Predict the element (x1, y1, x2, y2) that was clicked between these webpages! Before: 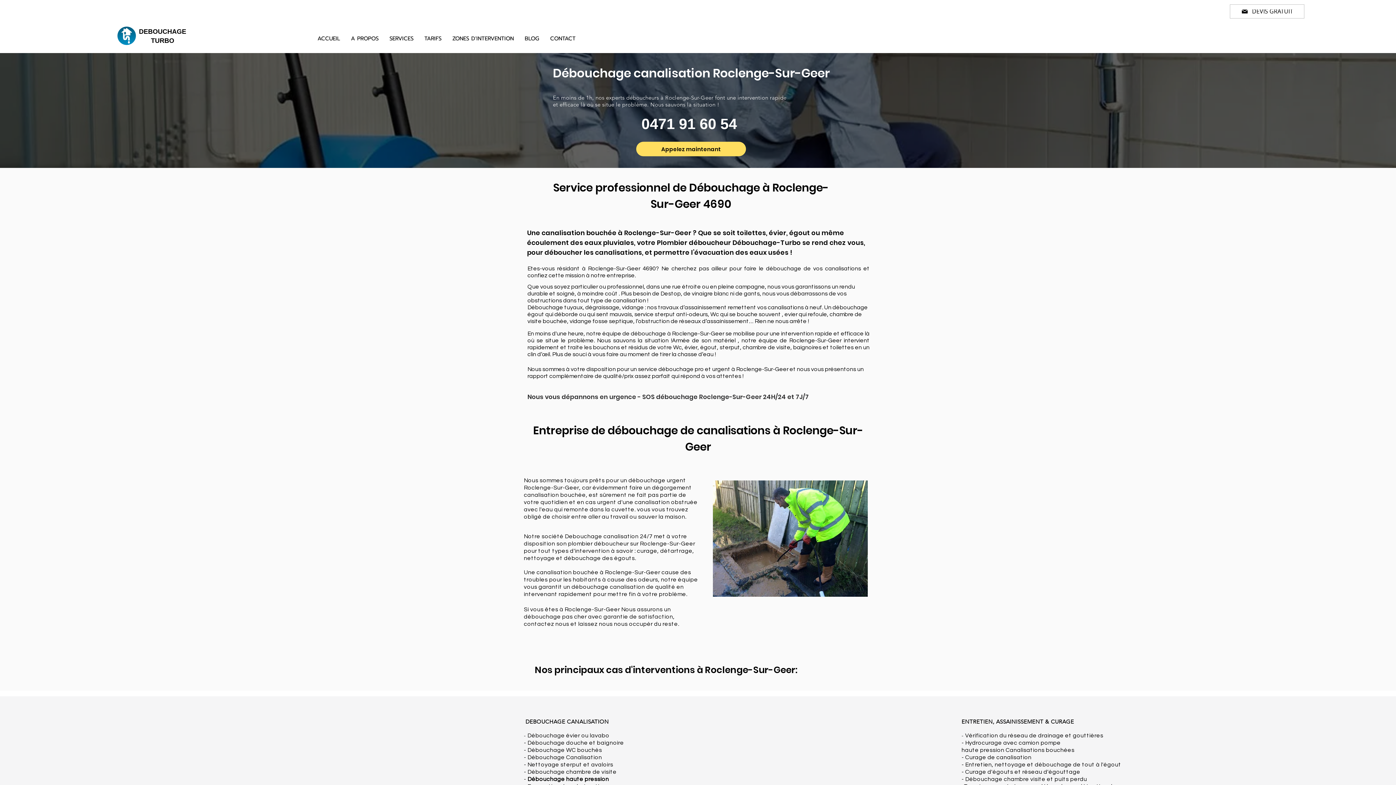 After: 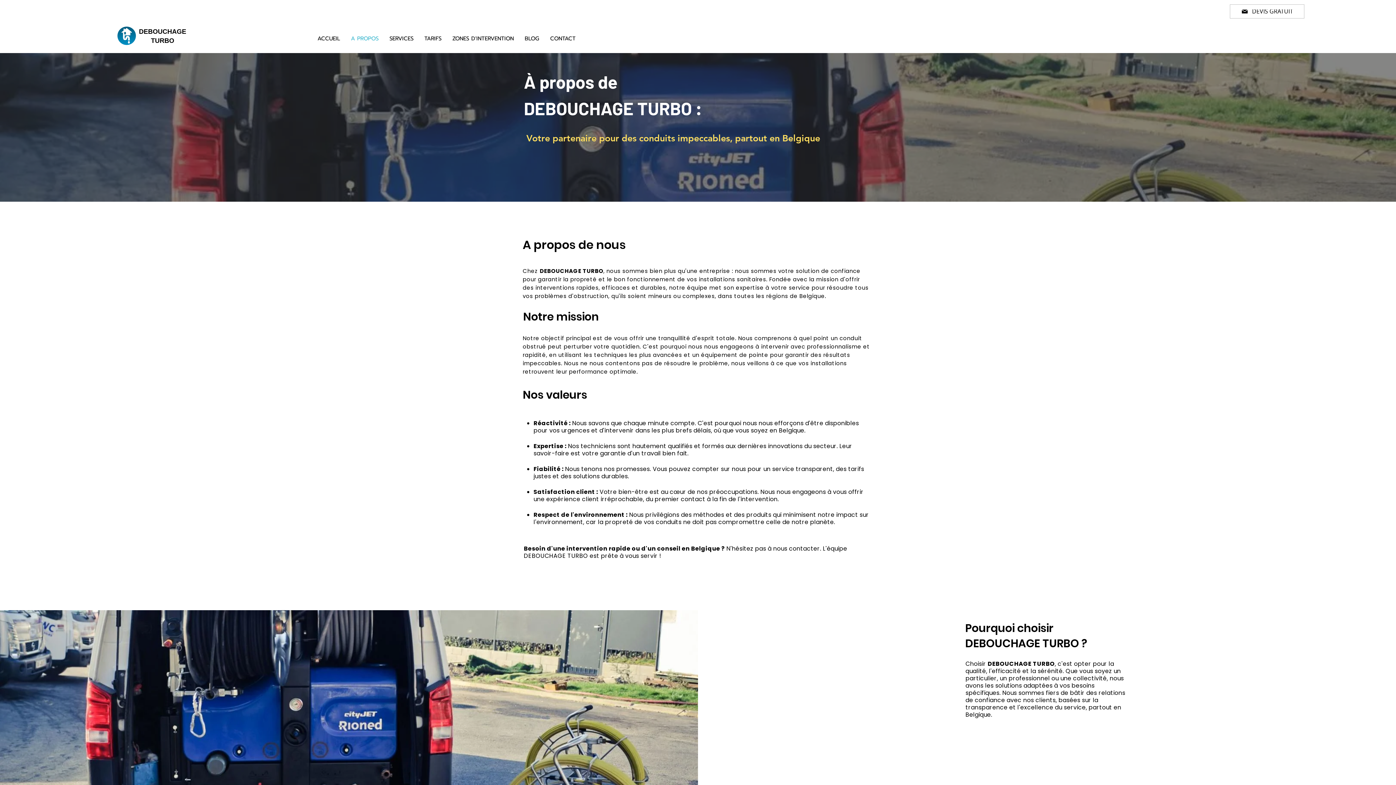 Action: bbox: (345, 31, 384, 45) label: A PROPOS